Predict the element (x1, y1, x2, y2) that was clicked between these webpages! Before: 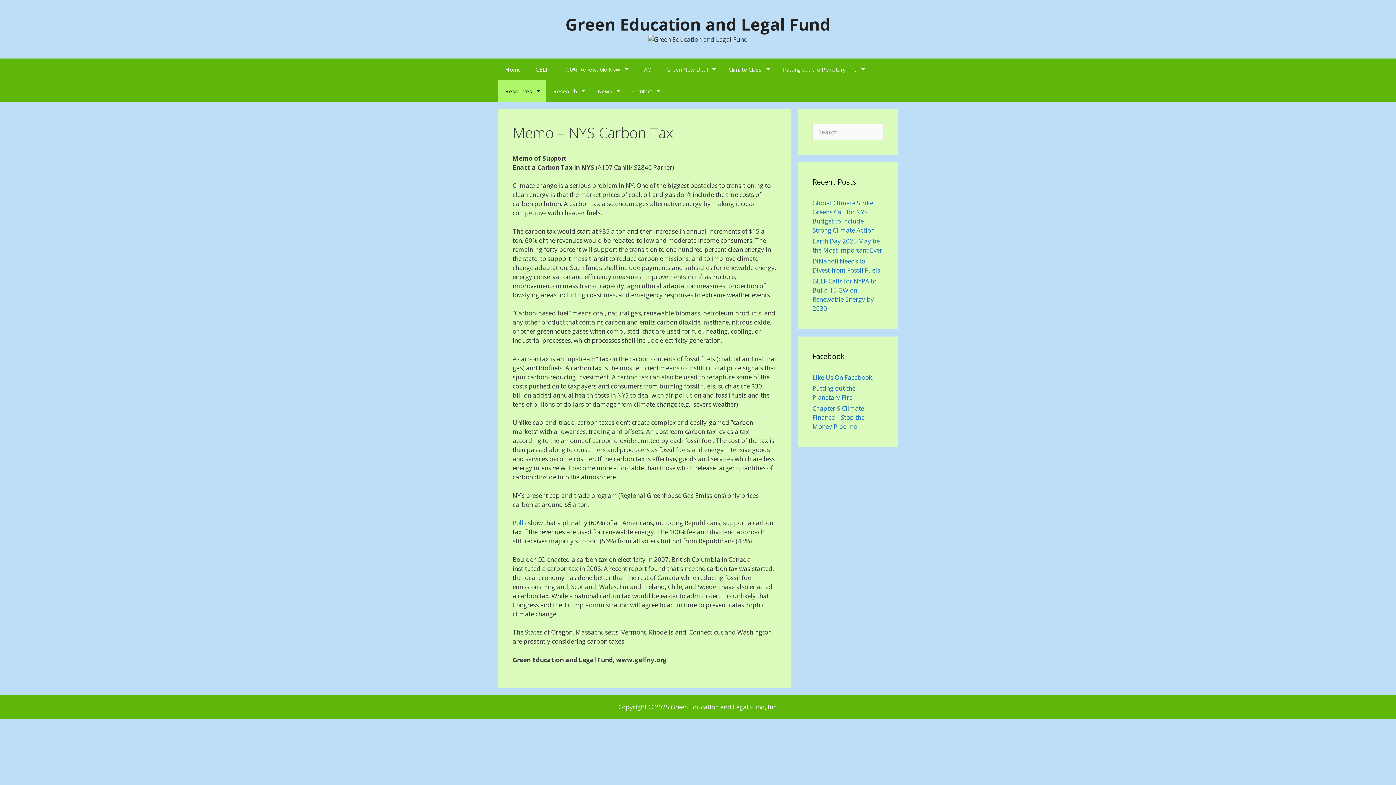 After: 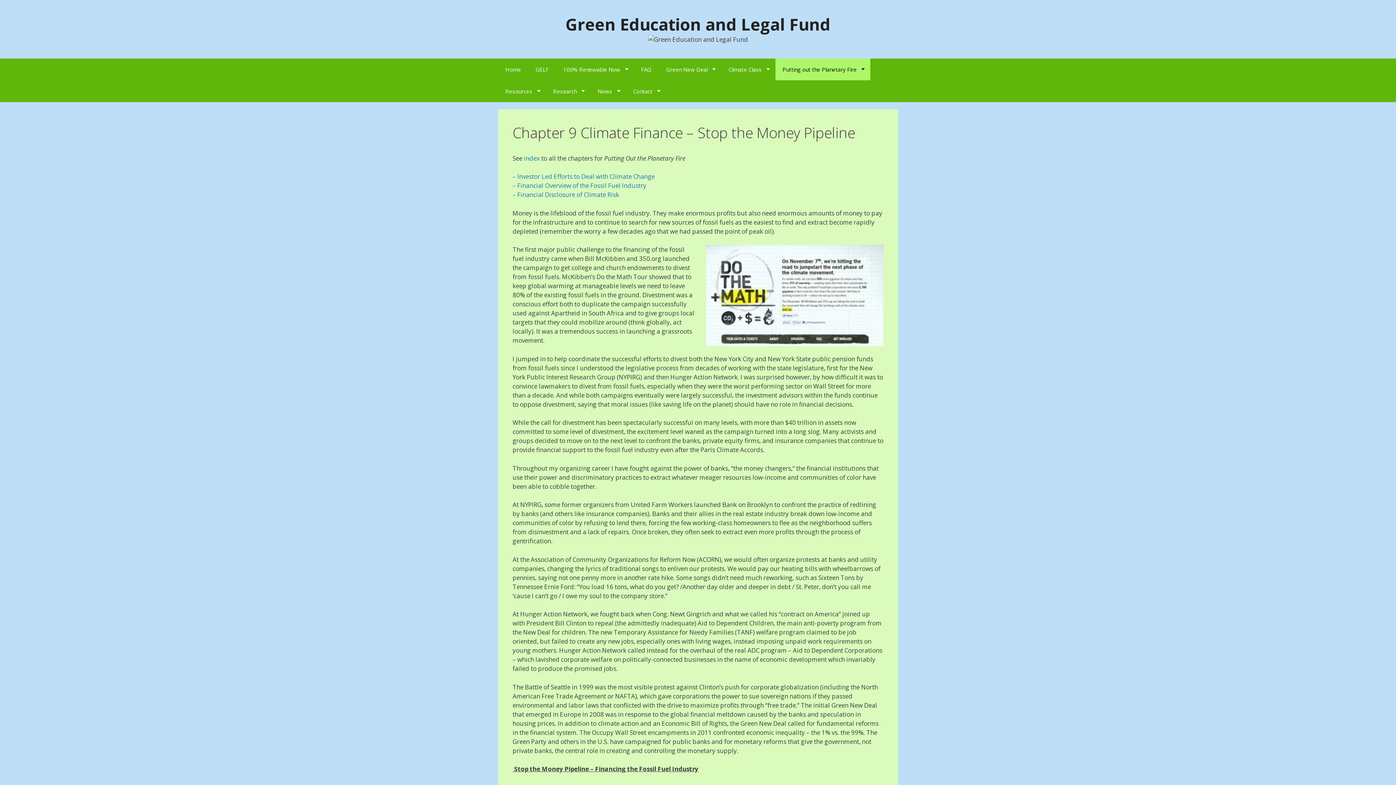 Action: label: Chapter 9 Climate Finance – Stop the Money Pipeline bbox: (812, 404, 864, 430)